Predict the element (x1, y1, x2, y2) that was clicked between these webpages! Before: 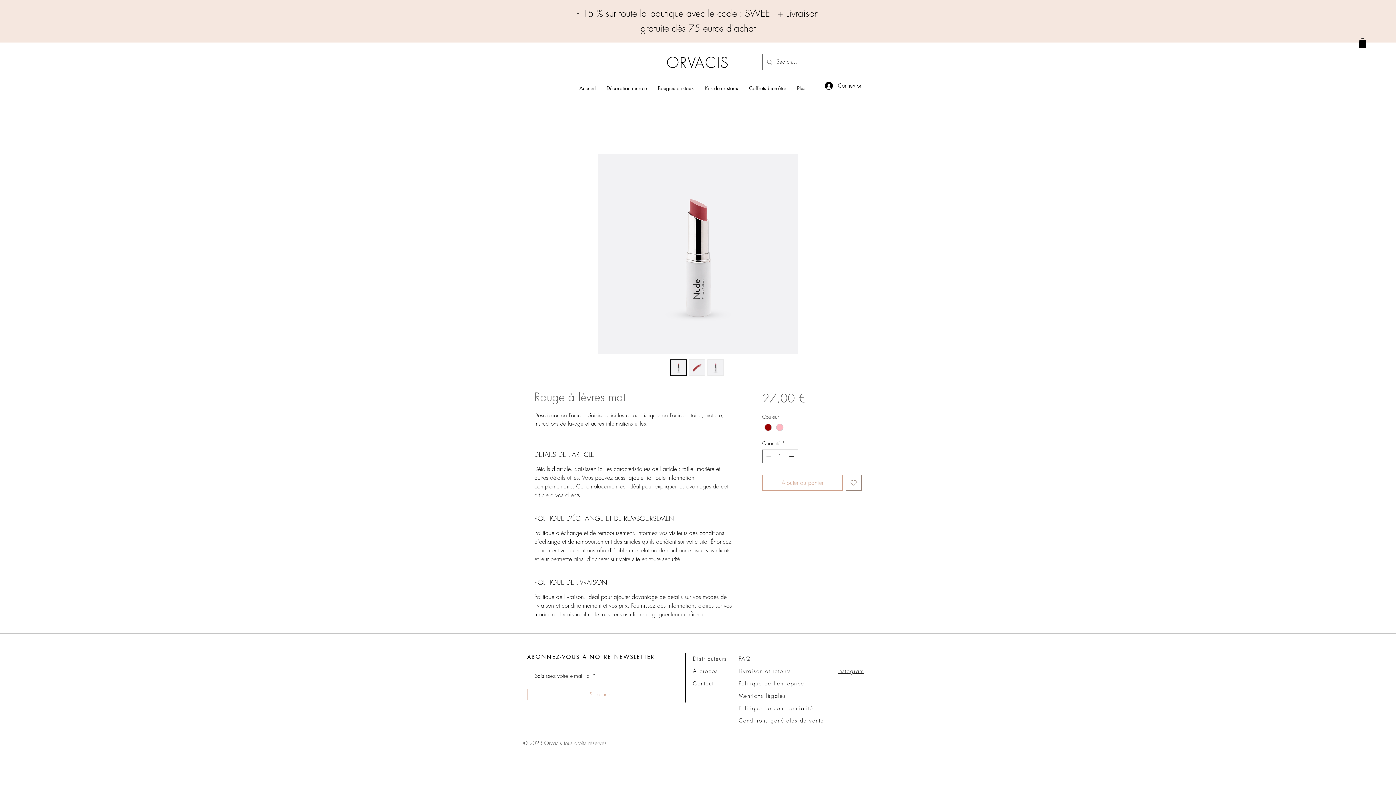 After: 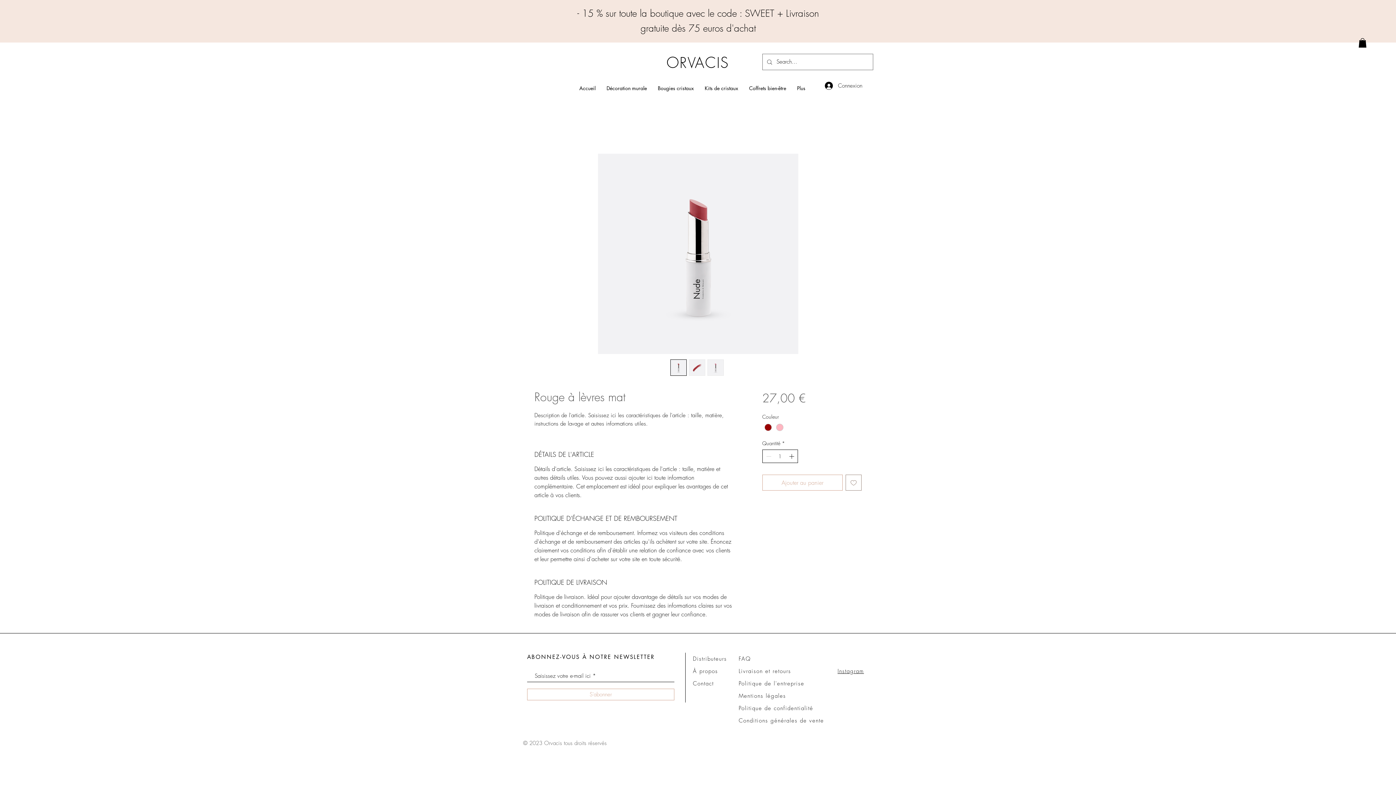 Action: label: Increment bbox: (787, 450, 796, 462)